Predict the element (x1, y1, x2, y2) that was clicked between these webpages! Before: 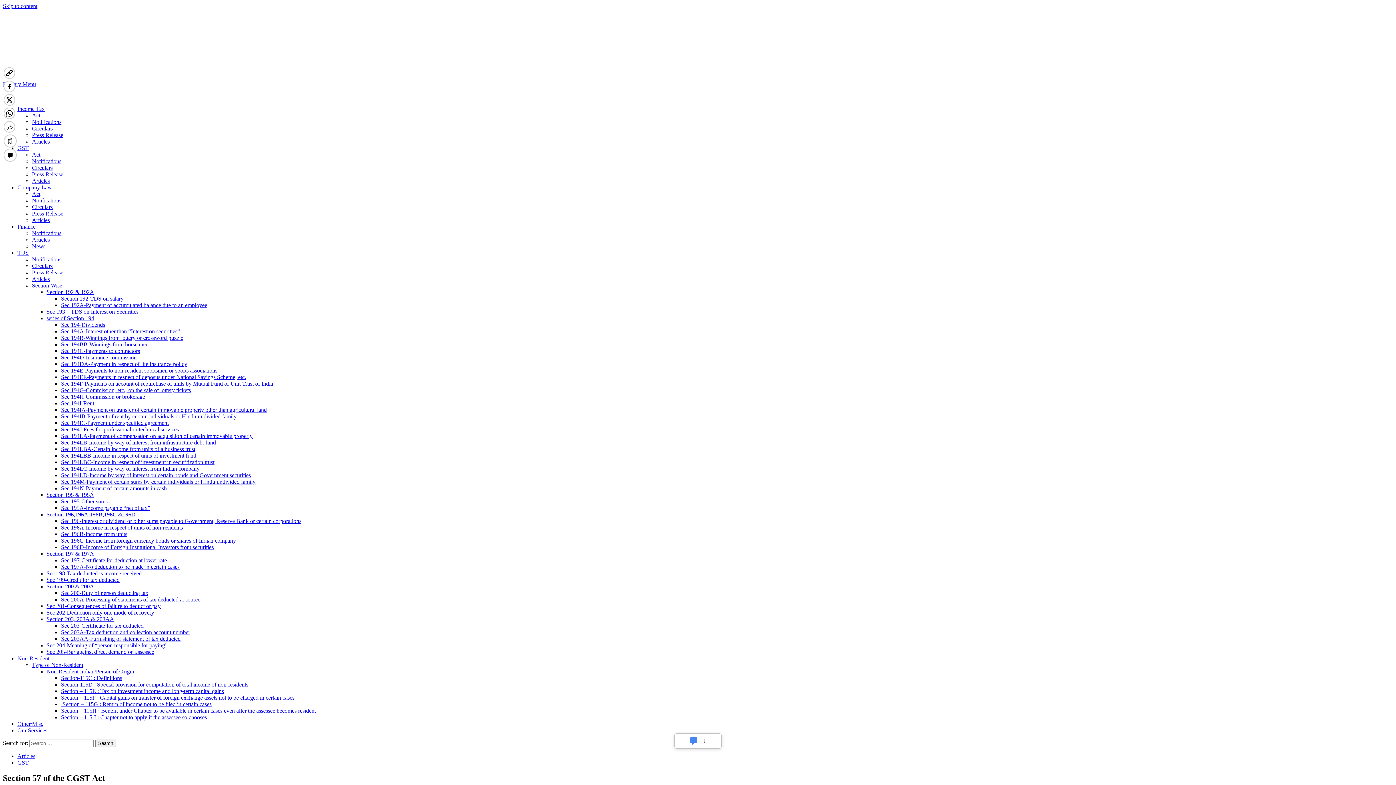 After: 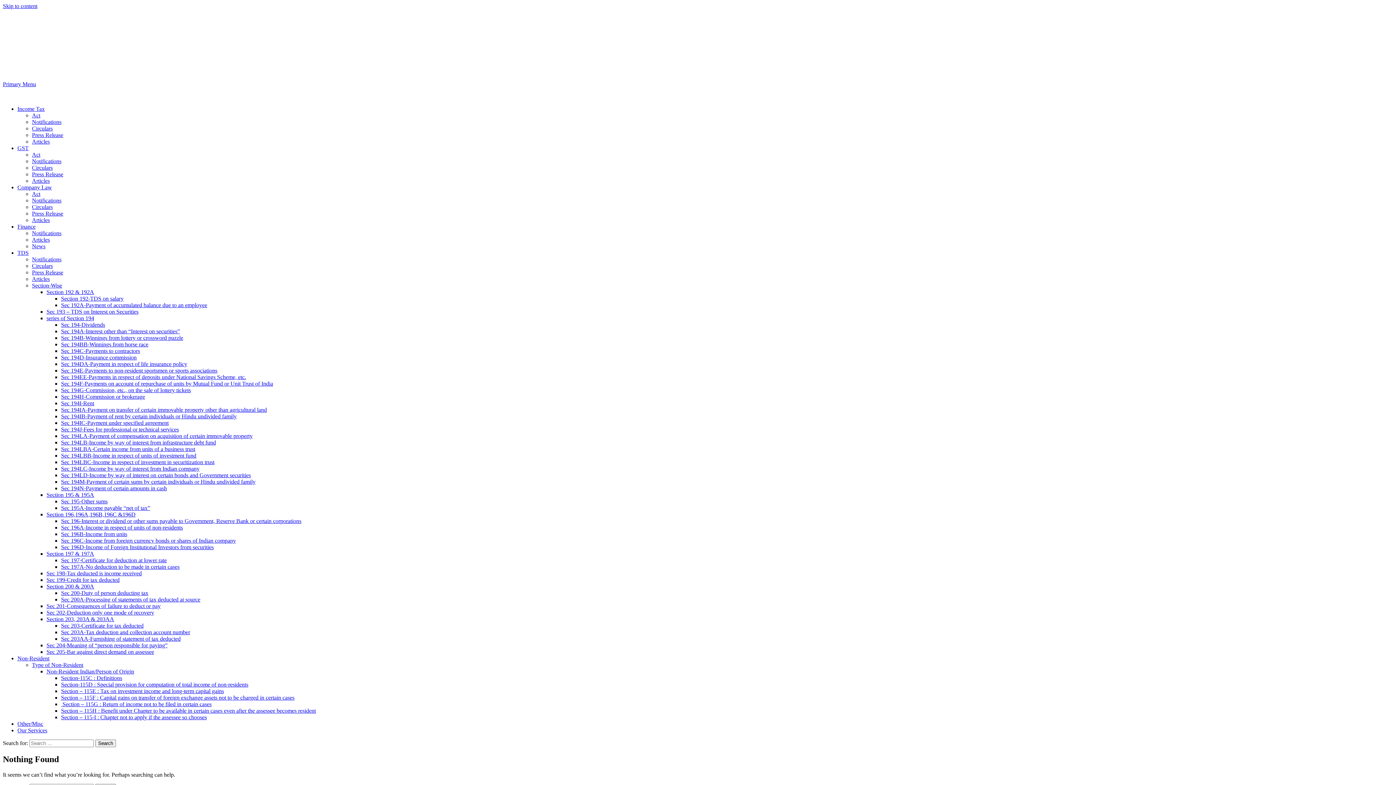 Action: label: Sec 194LC-Income by way of interest from Indian company bbox: (61, 465, 199, 472)